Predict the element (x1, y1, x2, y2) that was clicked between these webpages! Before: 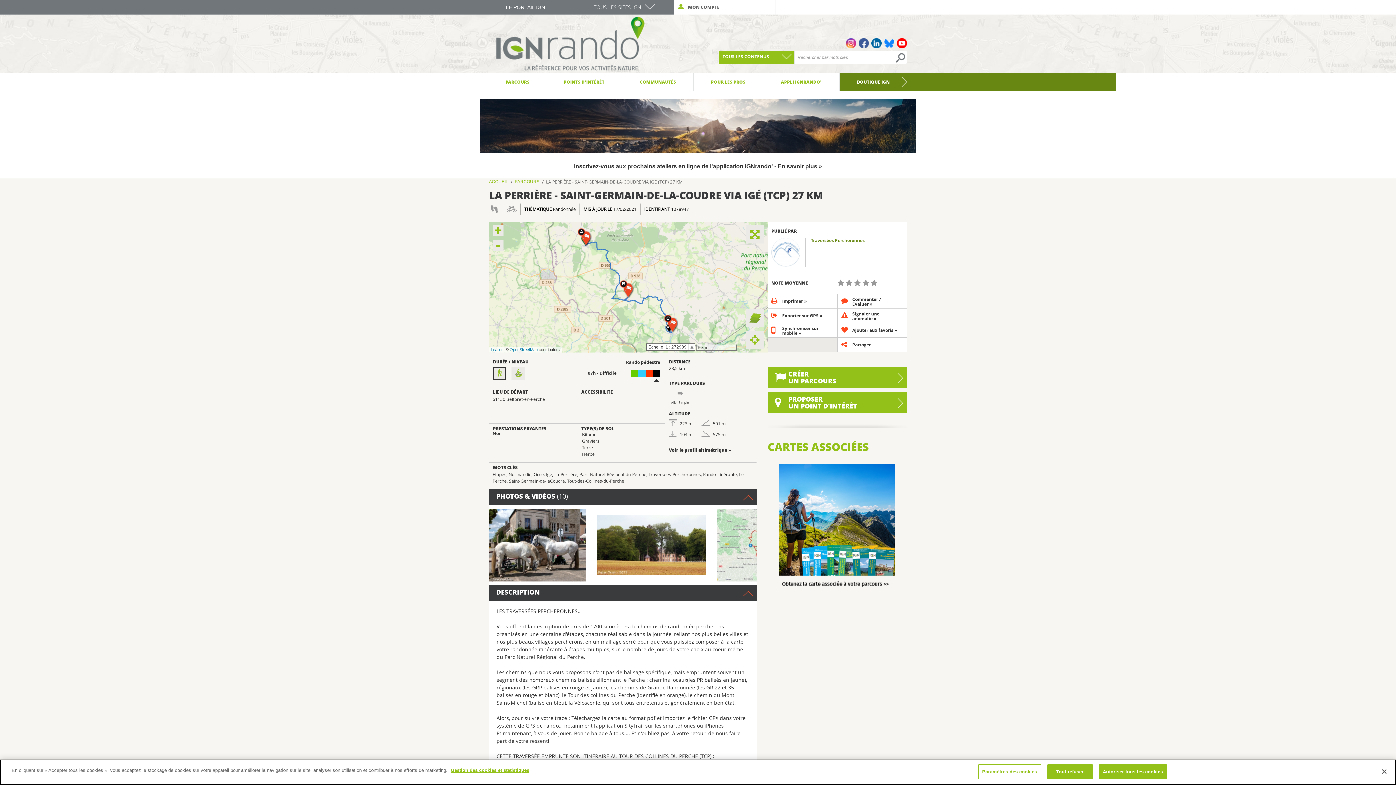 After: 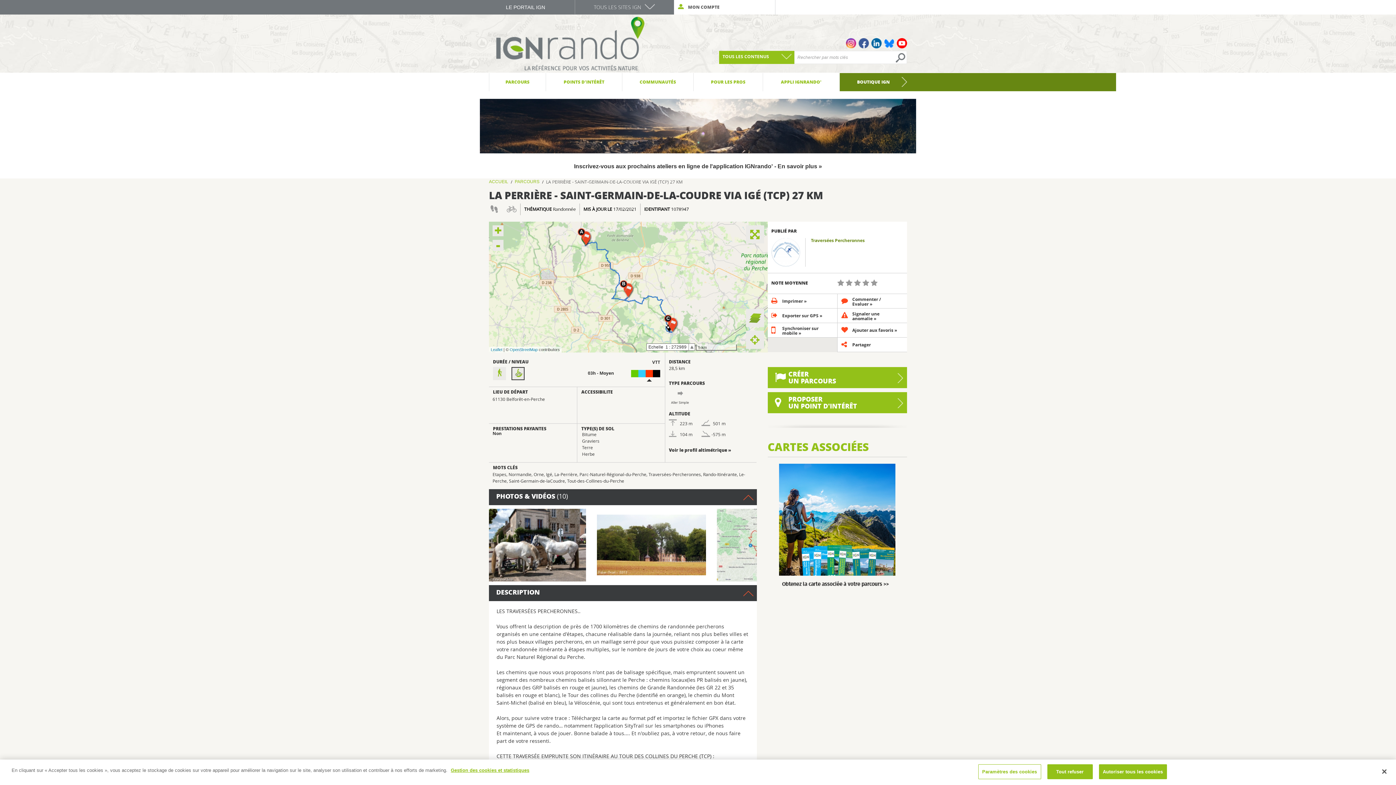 Action: bbox: (511, 367, 524, 380)